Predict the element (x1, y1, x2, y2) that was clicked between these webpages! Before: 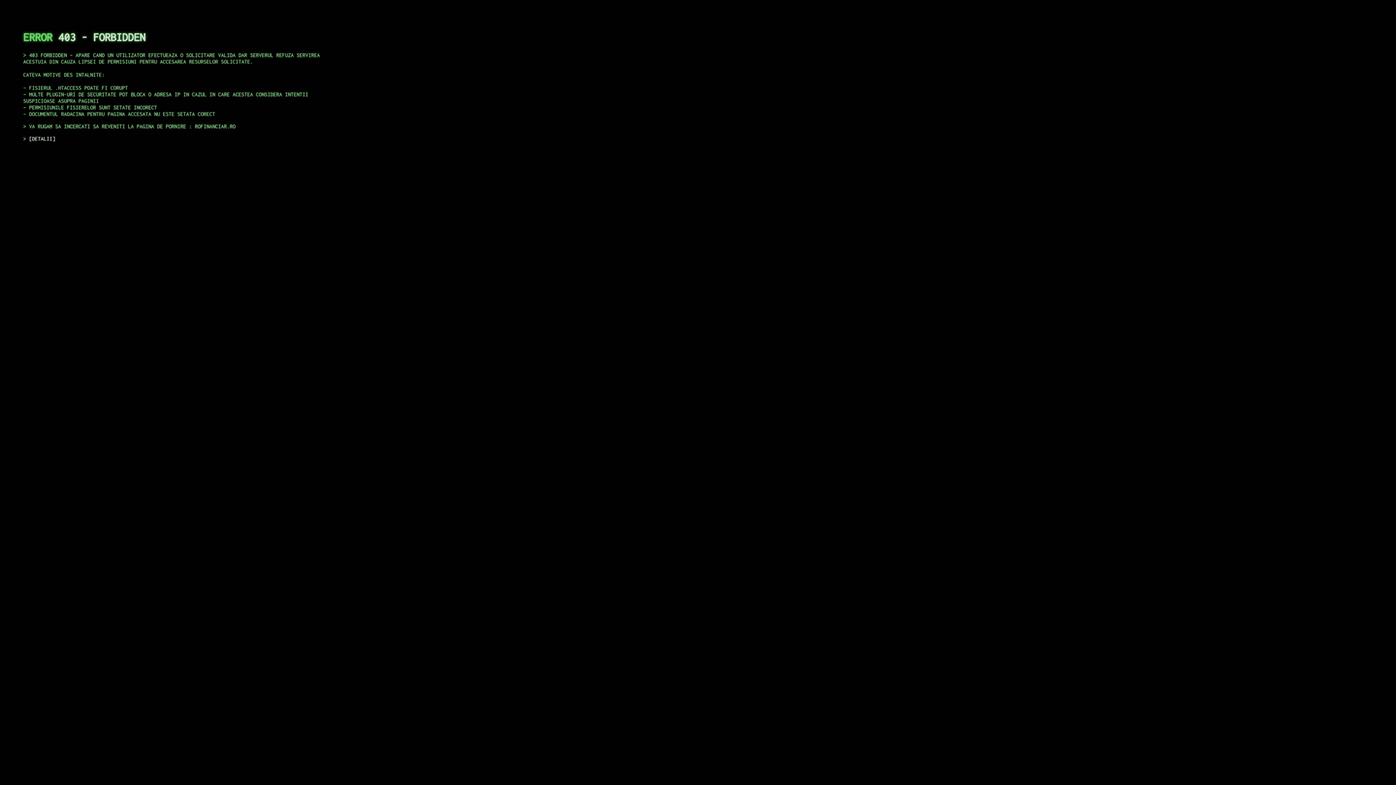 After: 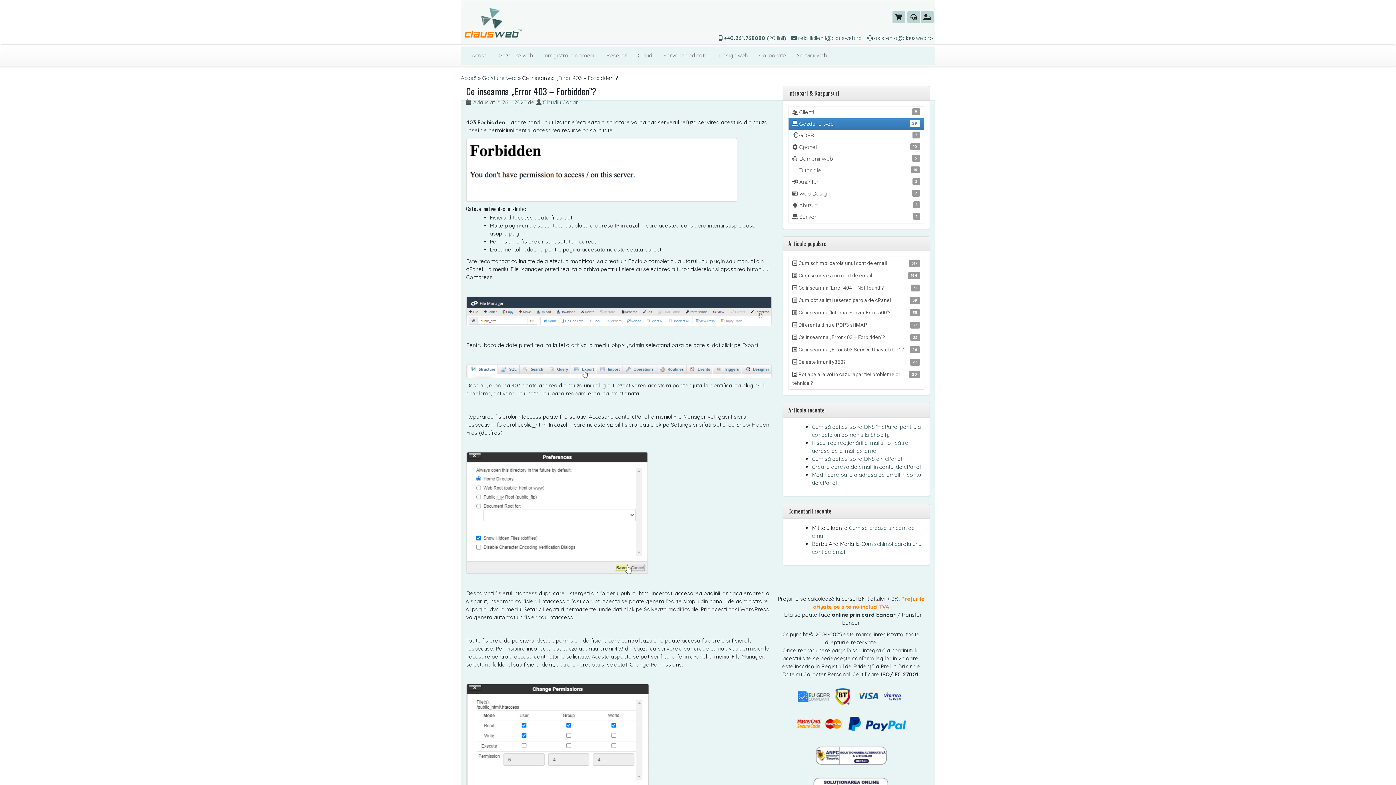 Action: bbox: (29, 135, 55, 141) label: DETALII